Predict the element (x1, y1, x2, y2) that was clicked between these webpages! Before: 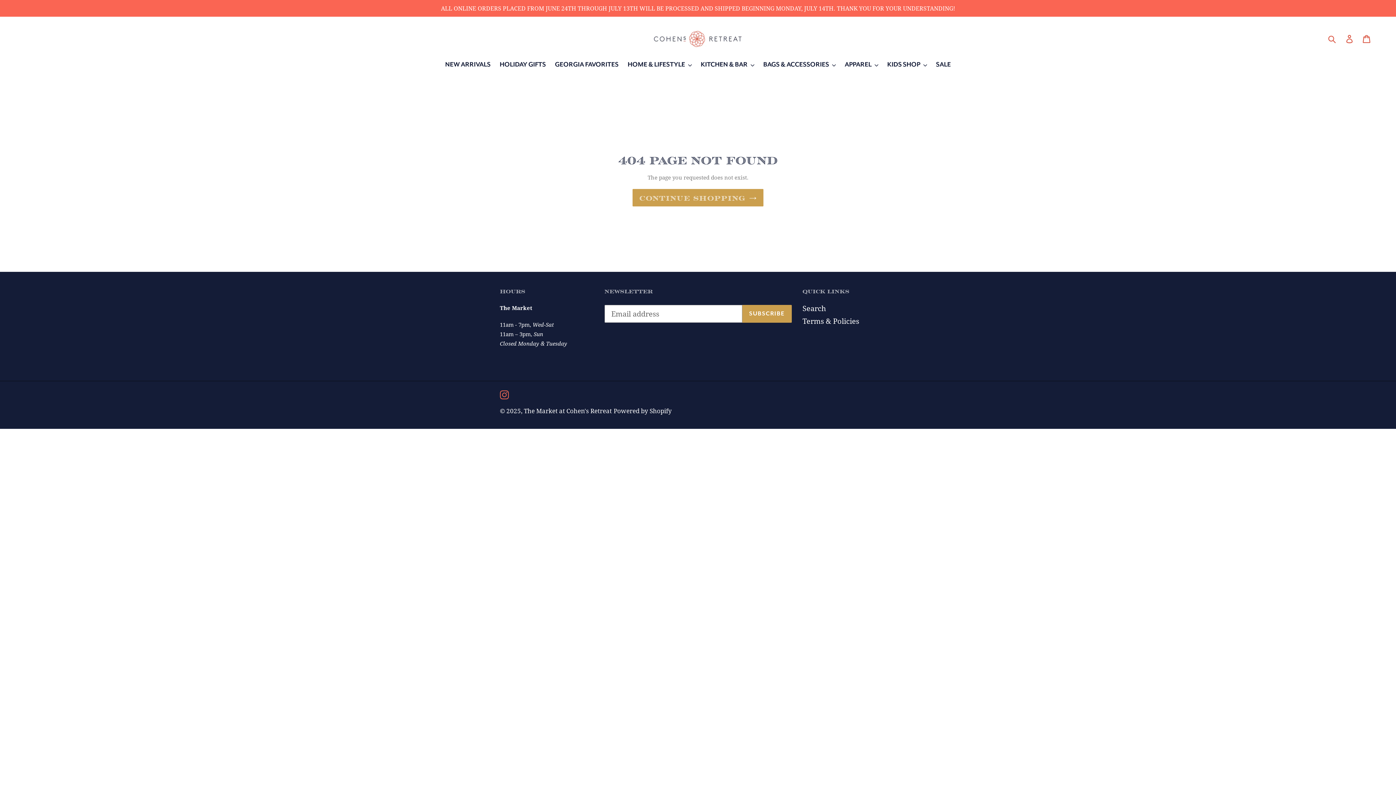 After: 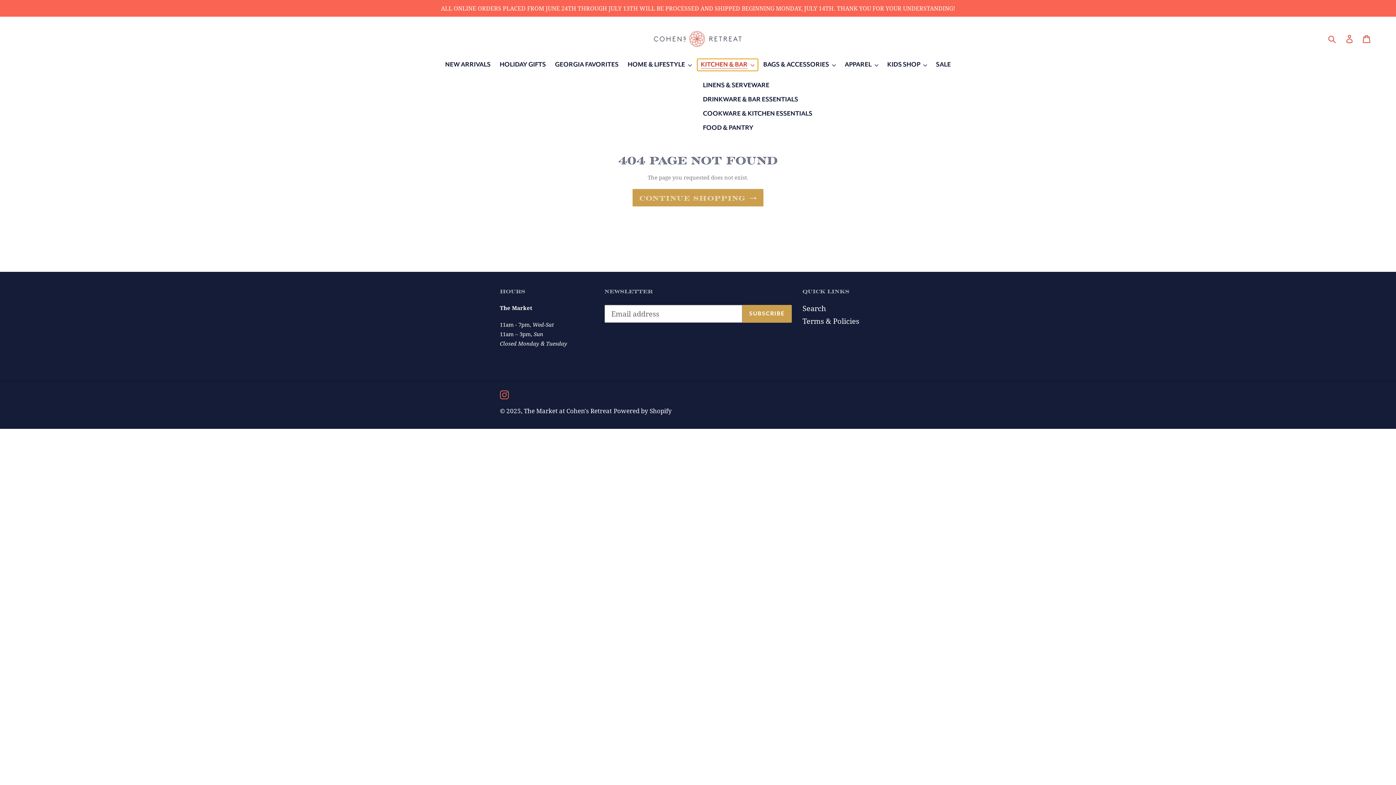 Action: bbox: (697, 58, 758, 70) label: KITCHEN & BAR